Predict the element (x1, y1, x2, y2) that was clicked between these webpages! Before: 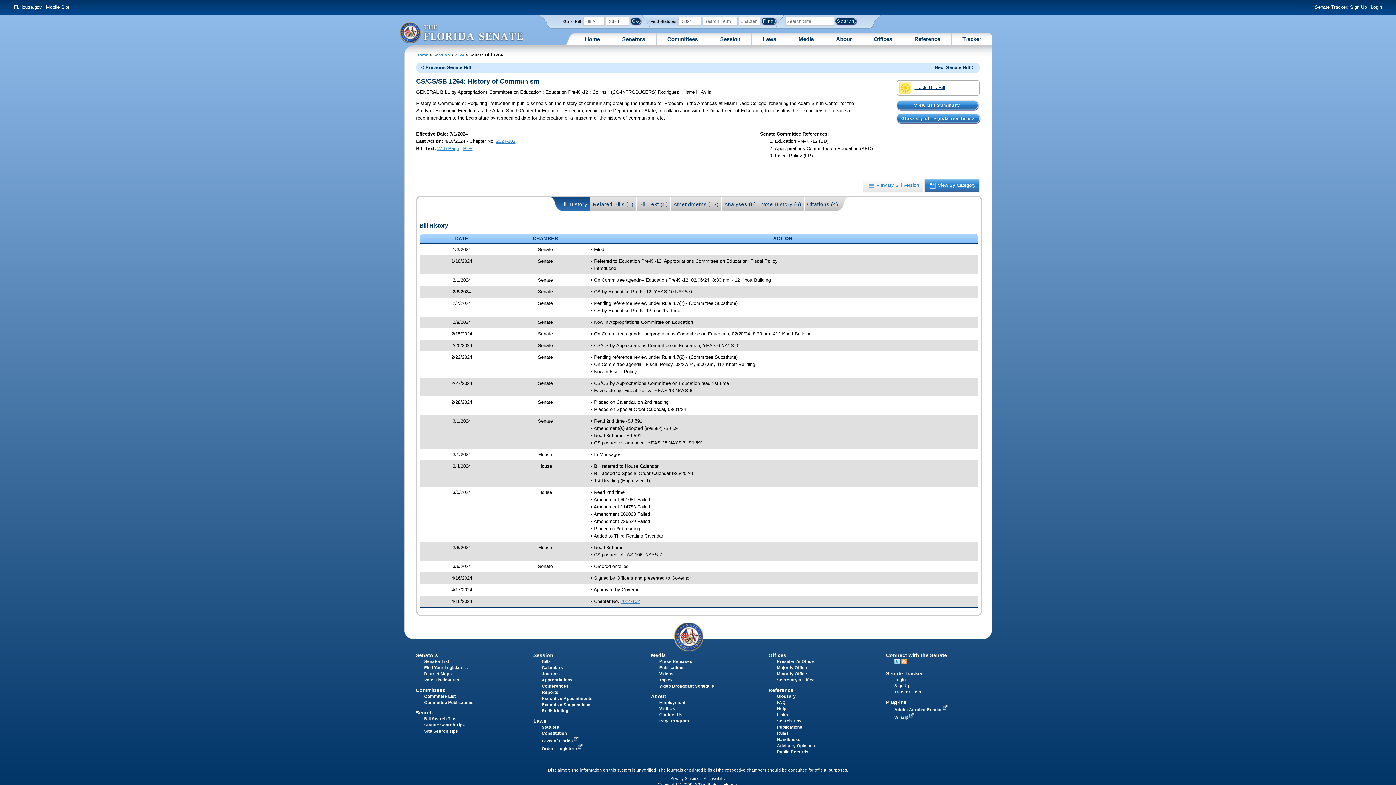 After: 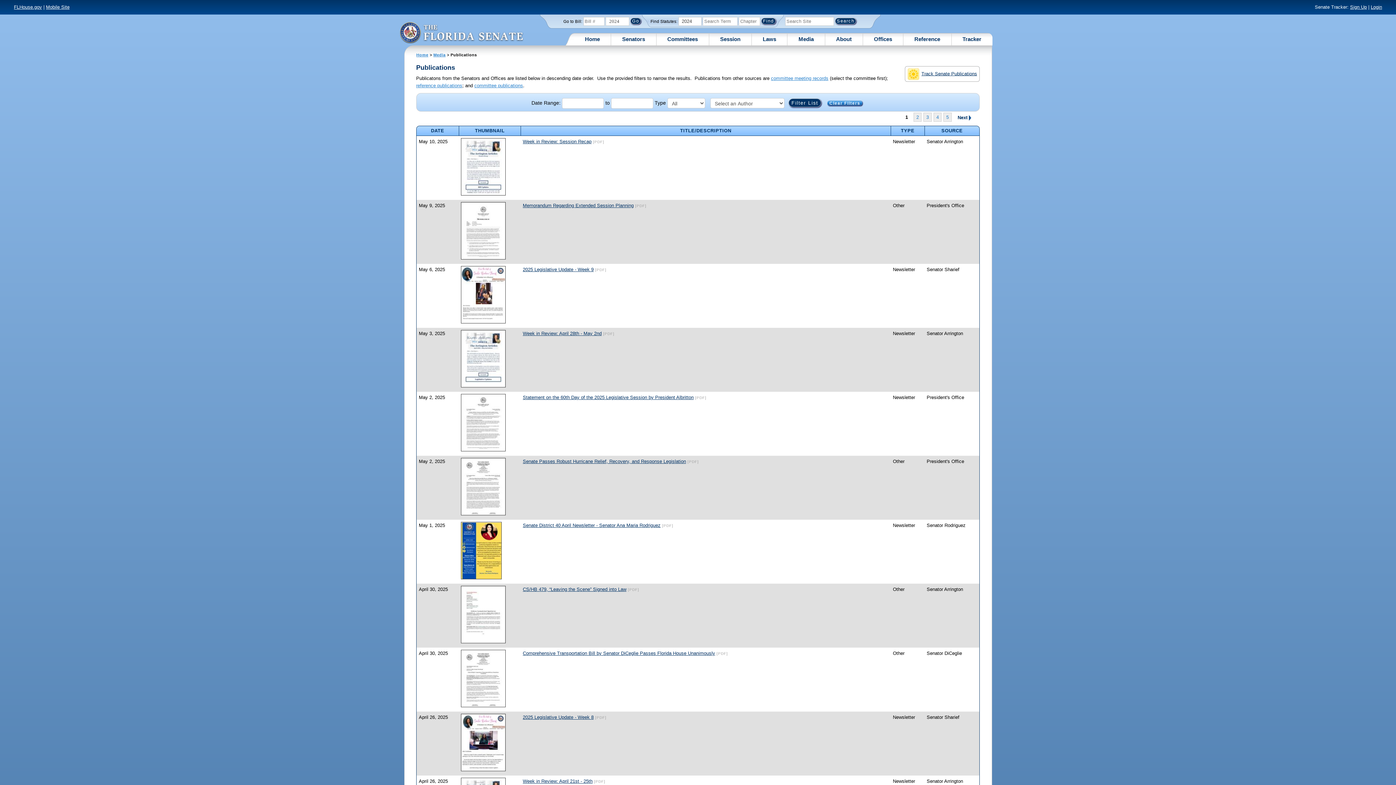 Action: label: Publications bbox: (659, 665, 684, 670)